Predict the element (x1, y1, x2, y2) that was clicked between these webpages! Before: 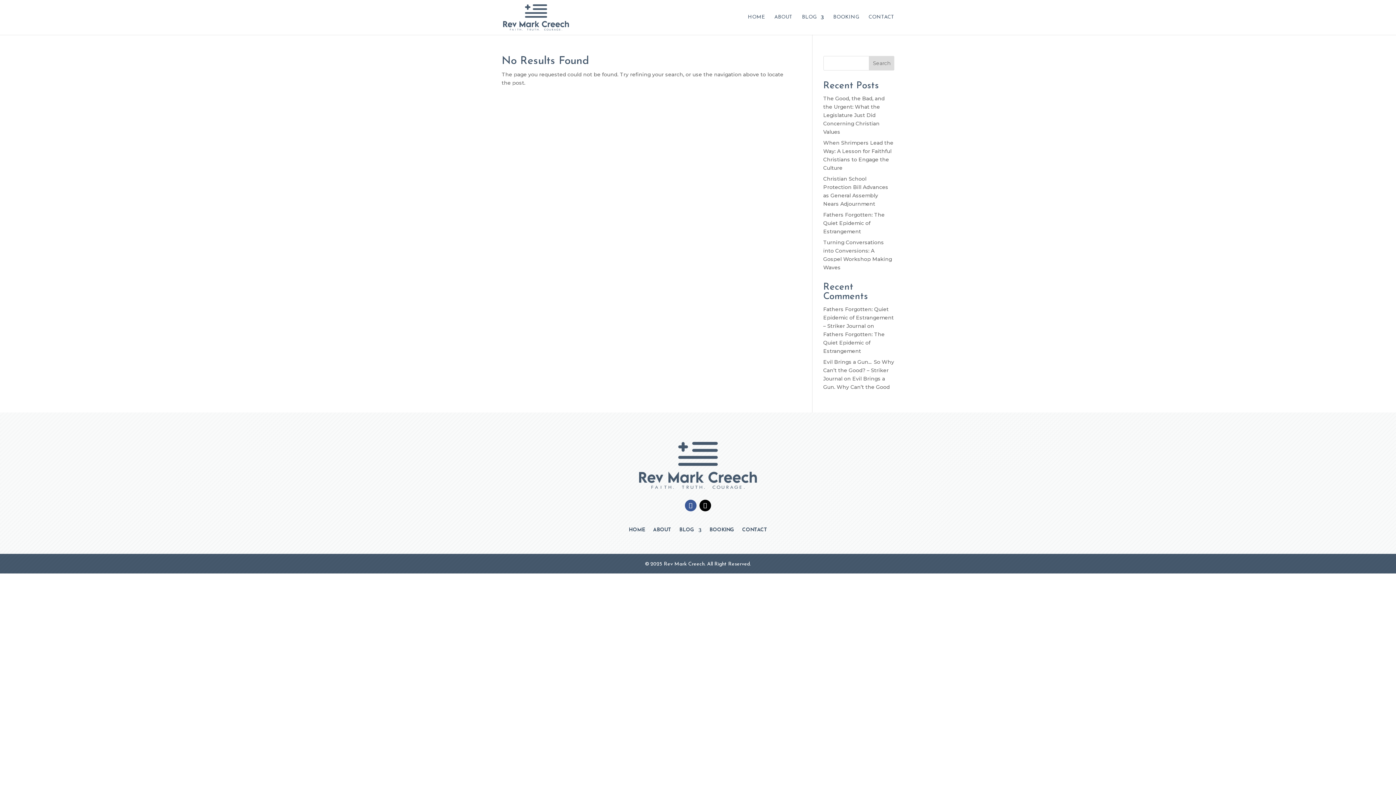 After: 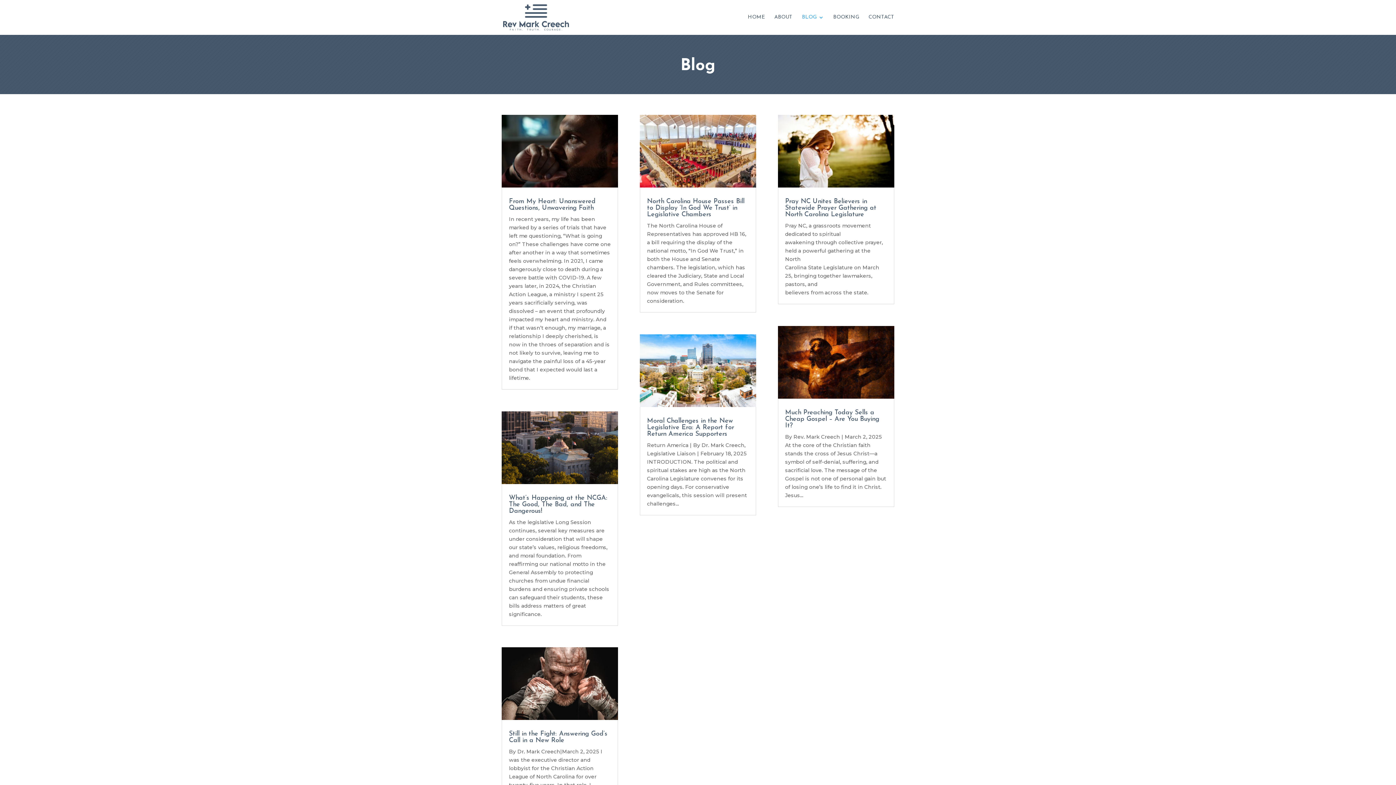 Action: label: BLOG bbox: (802, 14, 824, 34)